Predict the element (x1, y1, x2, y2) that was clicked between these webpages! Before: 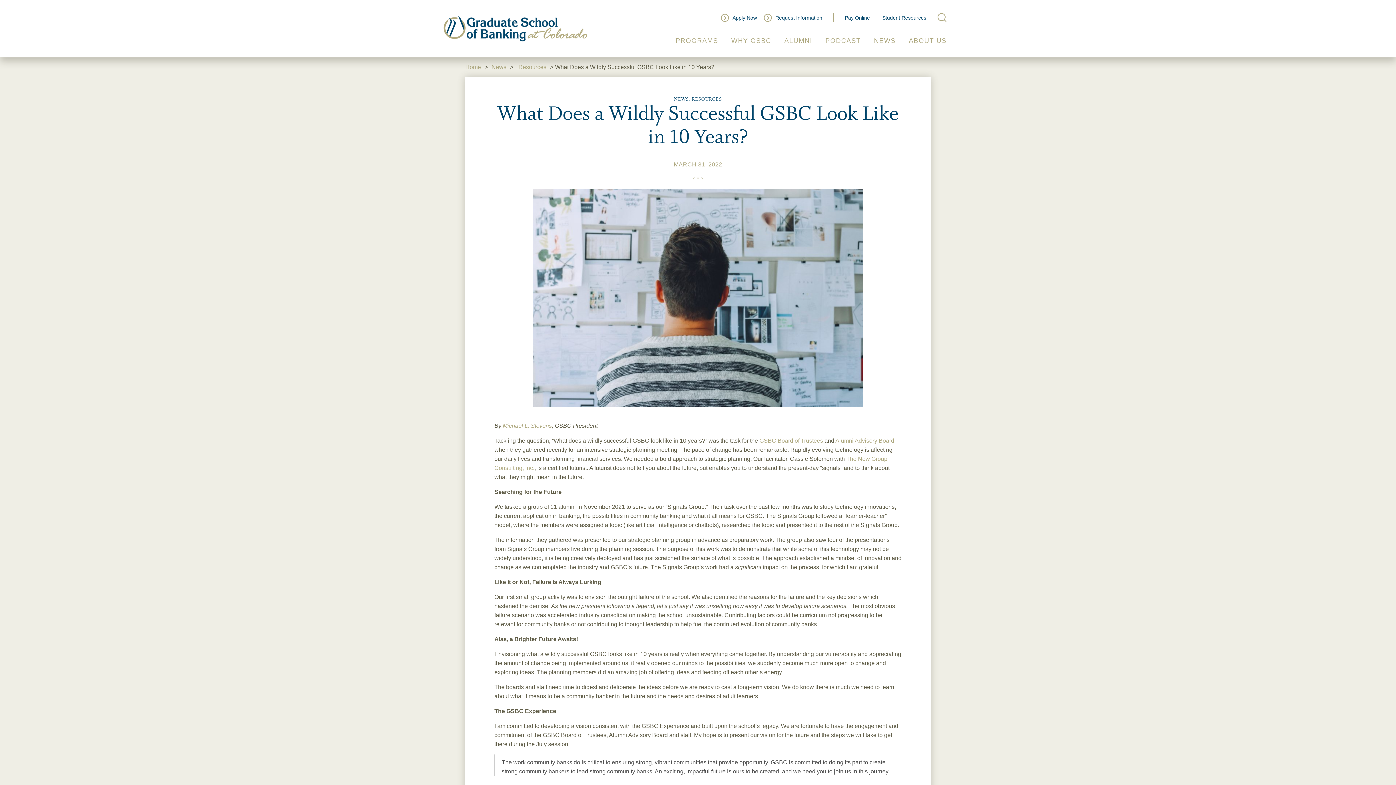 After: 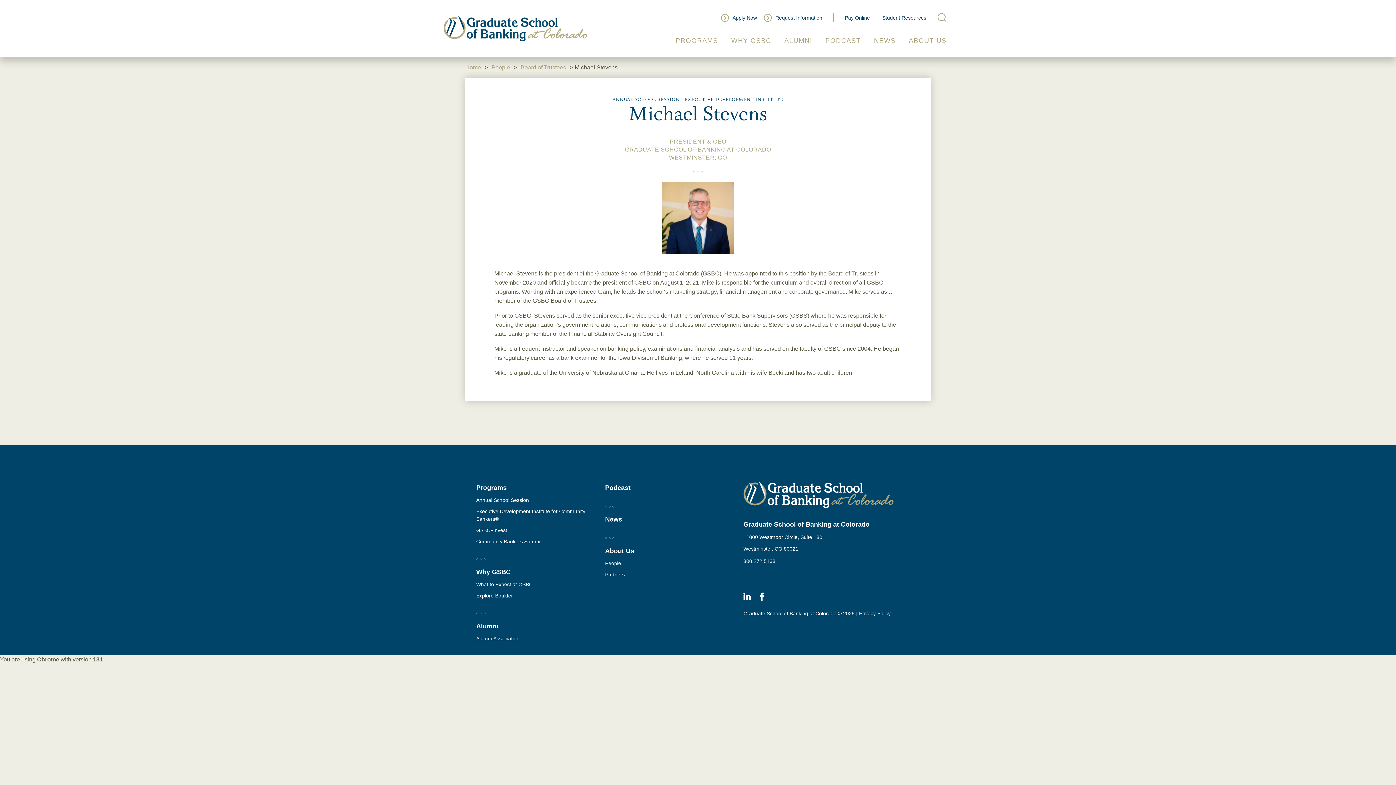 Action: label: Michael L. Stevens bbox: (502, 422, 552, 429)